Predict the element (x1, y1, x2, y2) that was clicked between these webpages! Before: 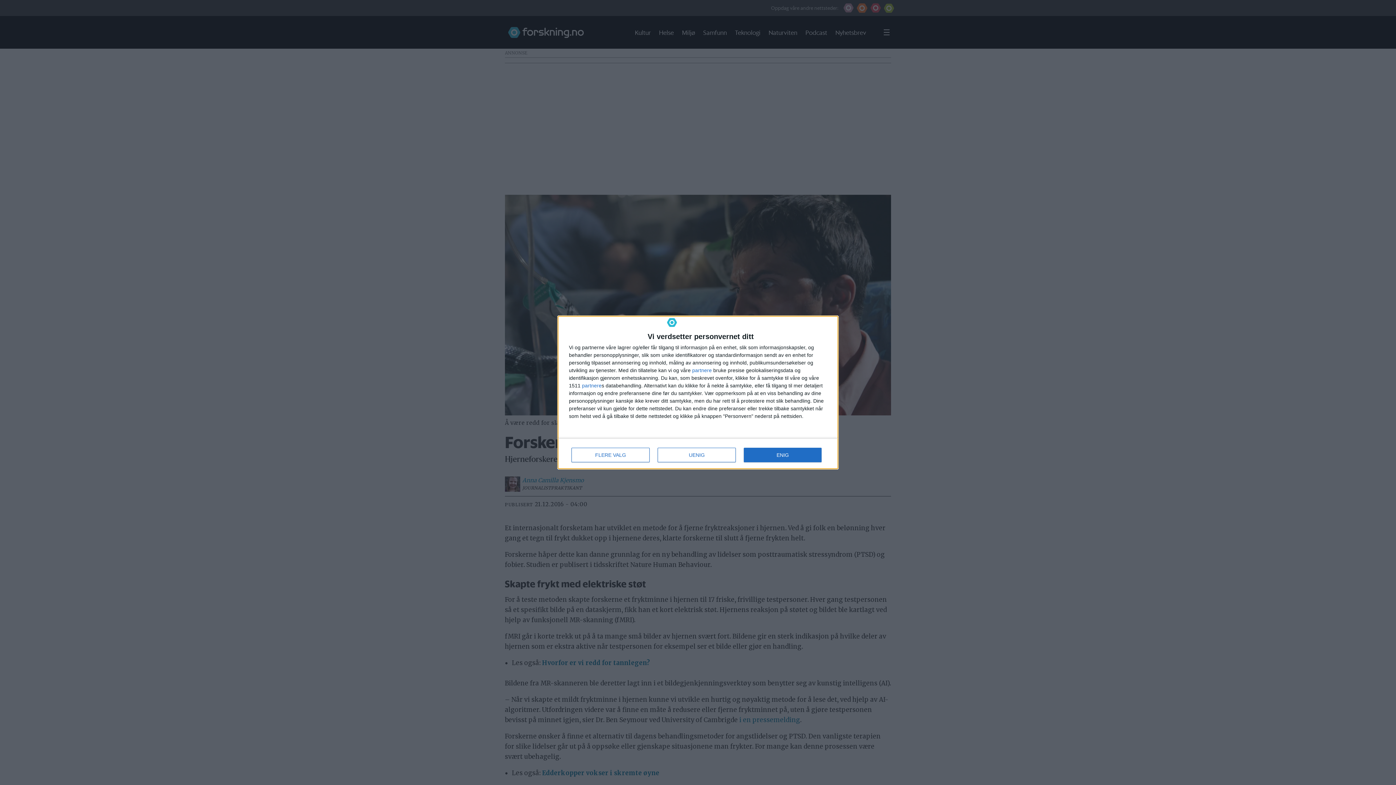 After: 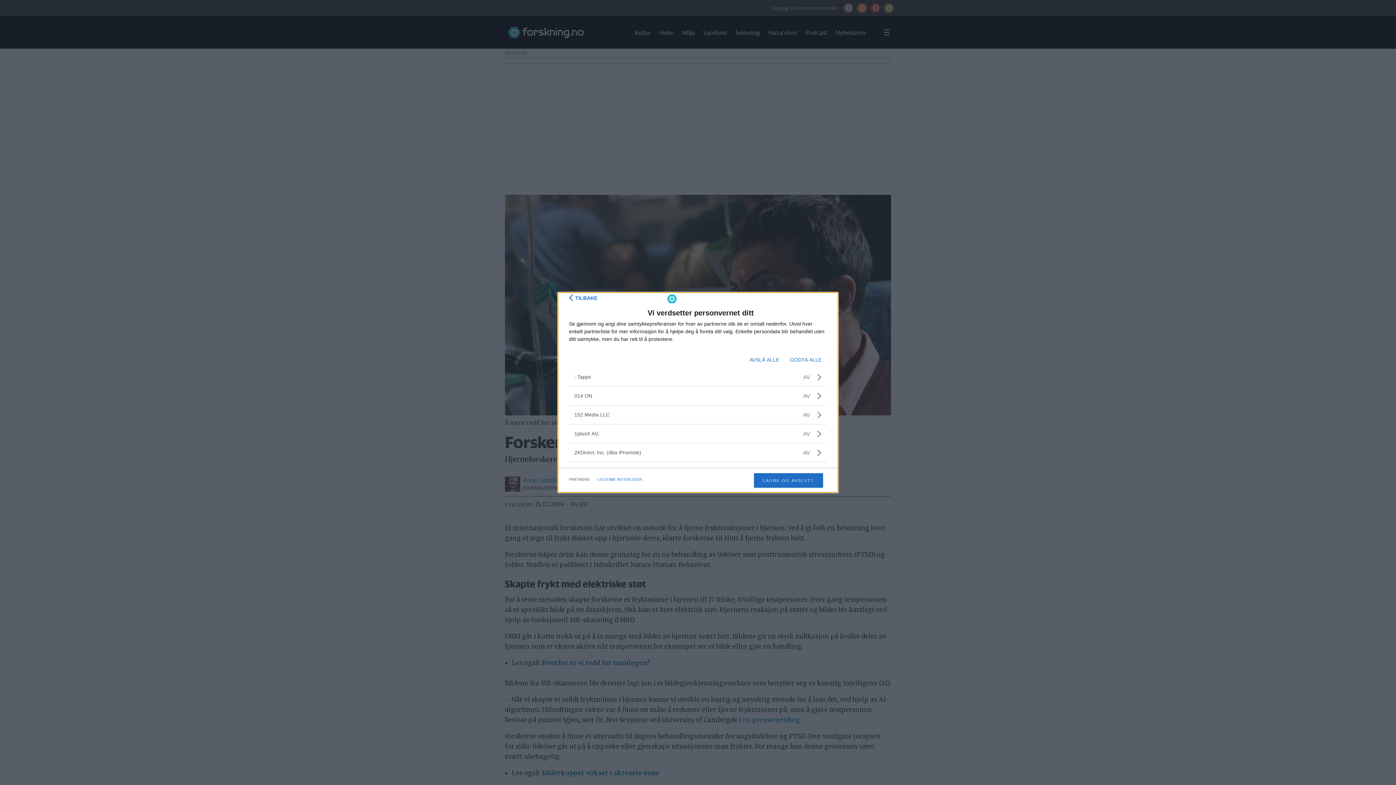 Action: label: partnere bbox: (582, 383, 601, 388)